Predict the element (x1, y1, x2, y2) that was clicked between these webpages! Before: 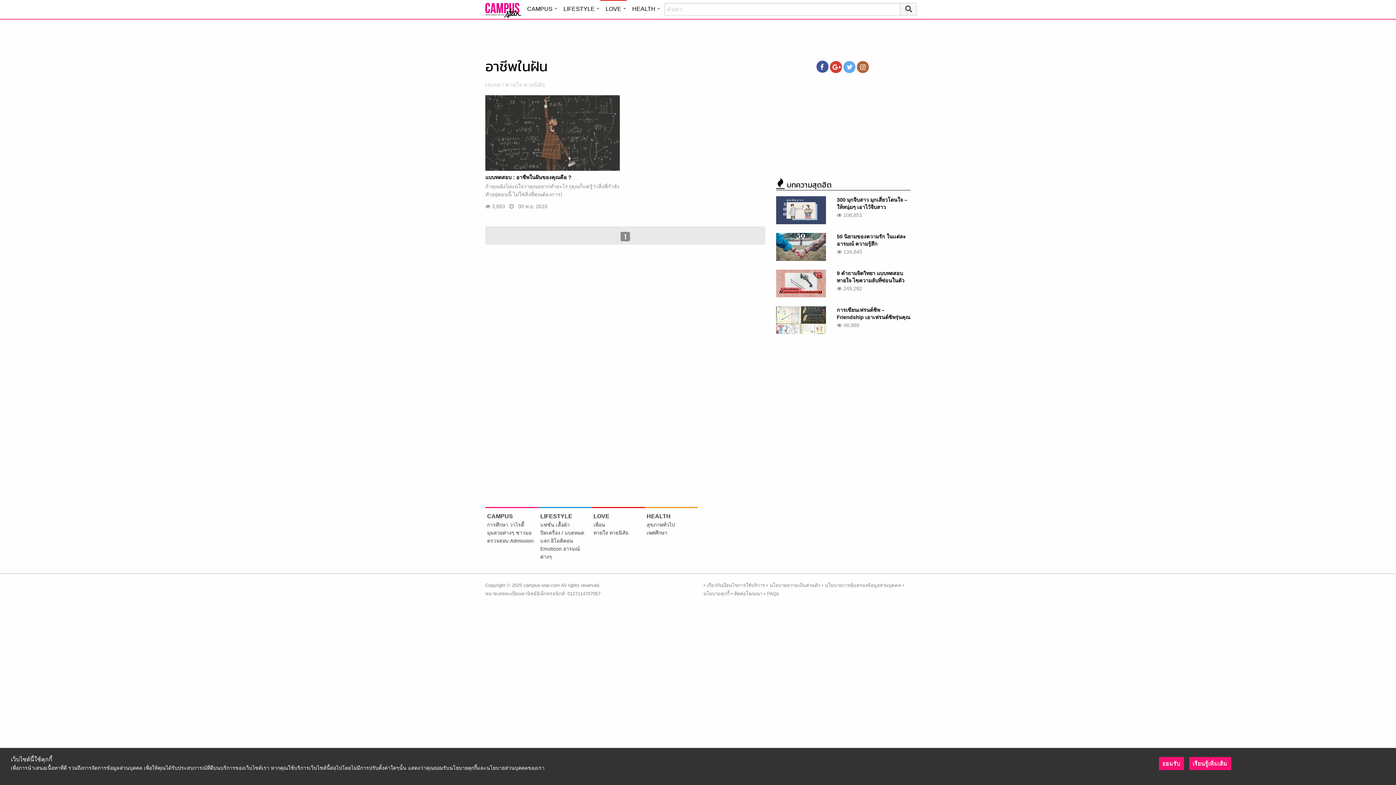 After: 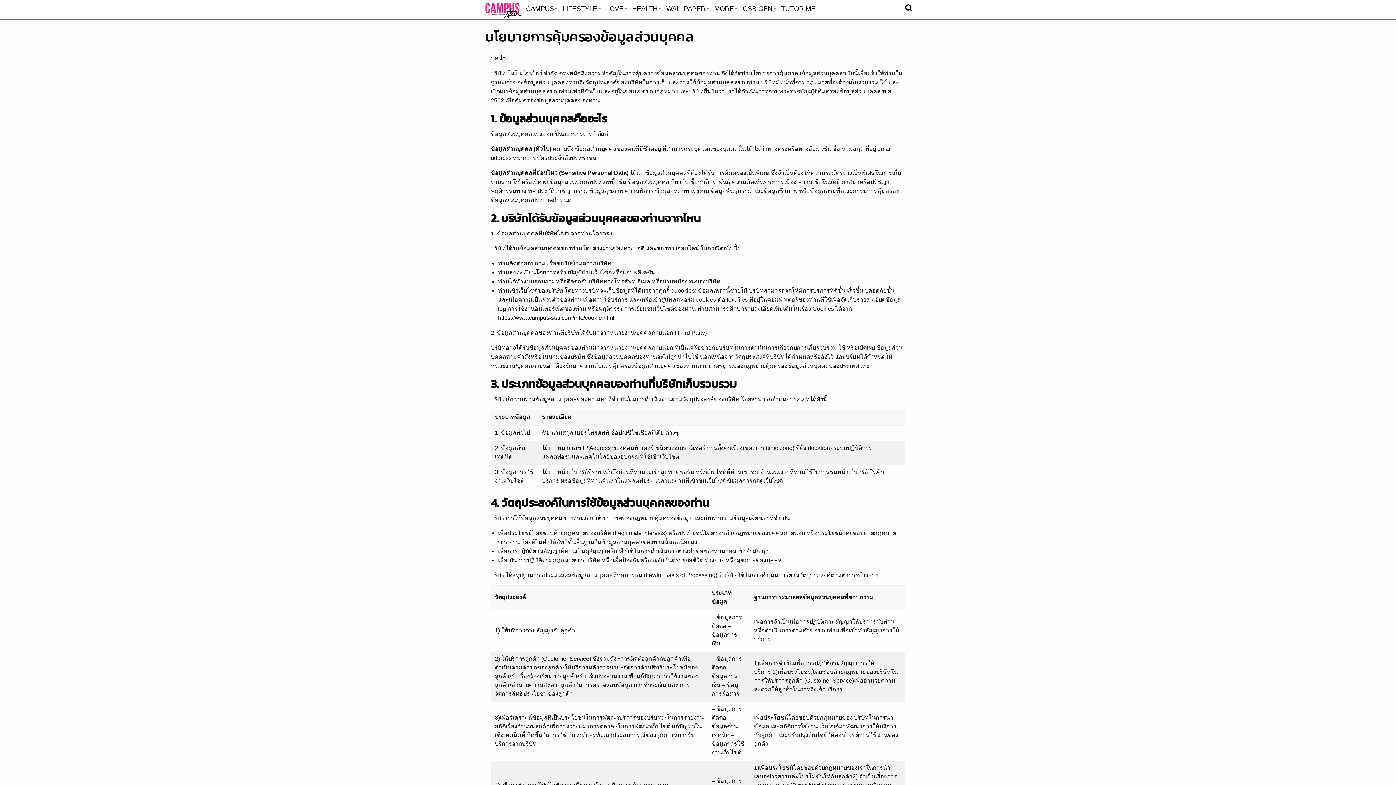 Action: label: นโยบายการคุ้มครองข้อมูลส่วนบุคคล bbox: (825, 583, 901, 588)